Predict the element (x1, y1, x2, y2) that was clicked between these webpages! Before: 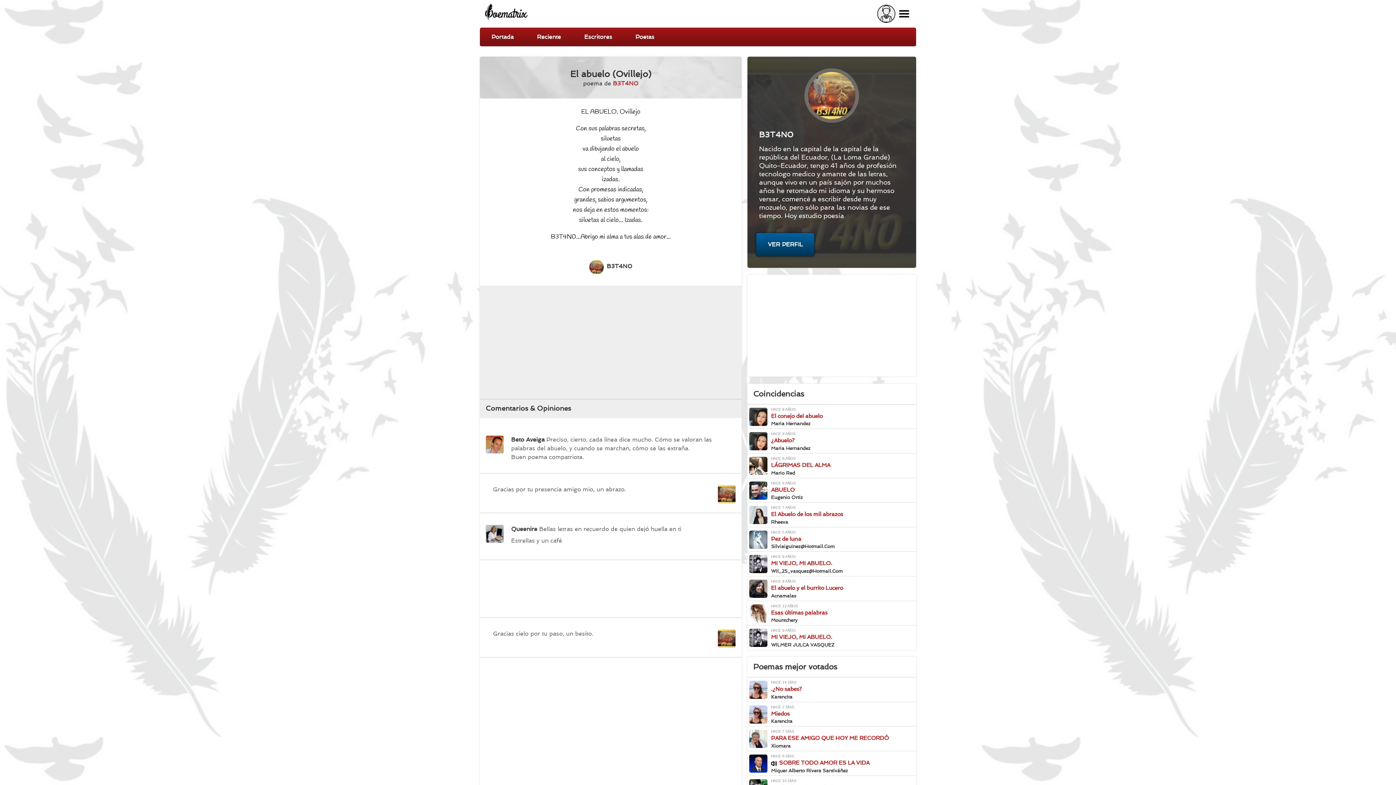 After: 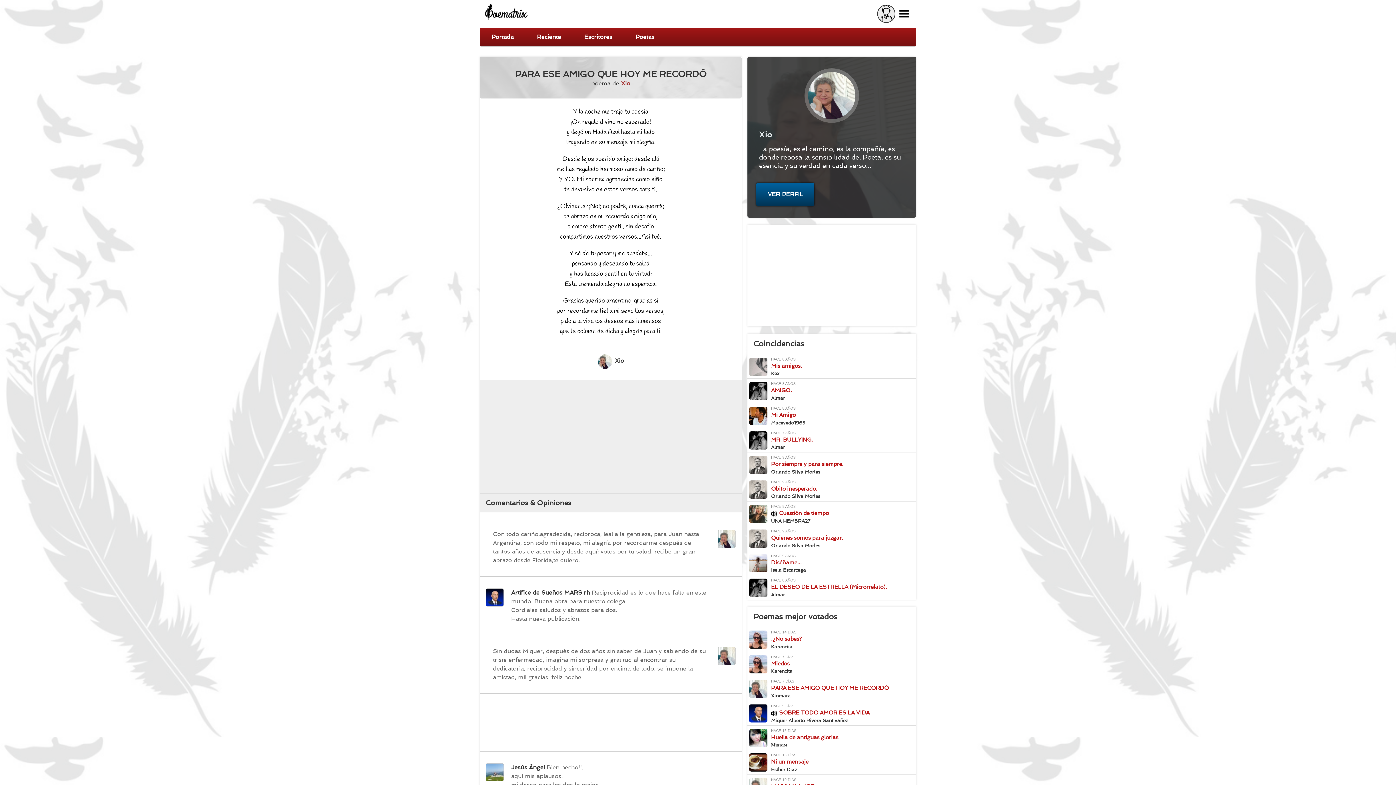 Action: bbox: (747, 728, 914, 749) label: Xio en poema "PARA ESE AMIGO QUE HOY ME RECORDÓ"